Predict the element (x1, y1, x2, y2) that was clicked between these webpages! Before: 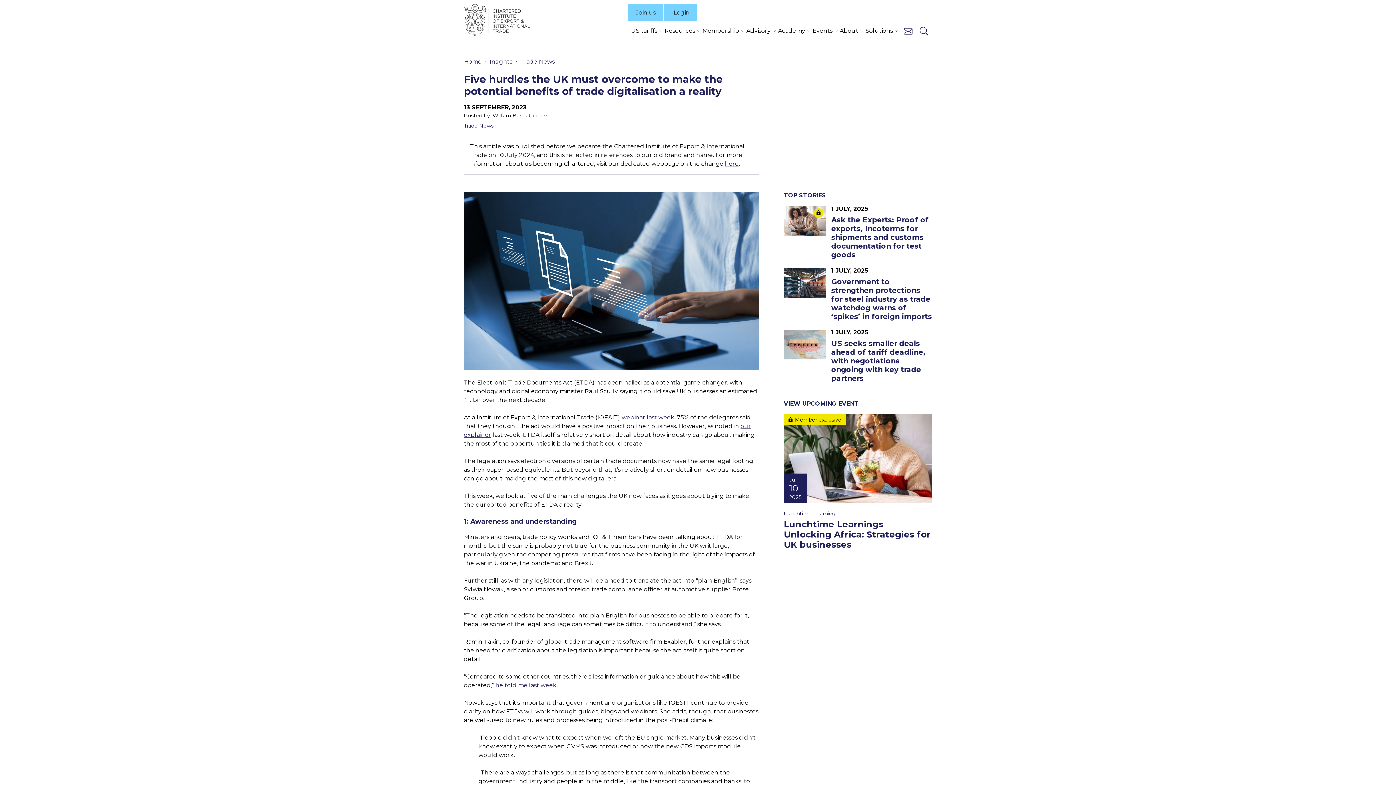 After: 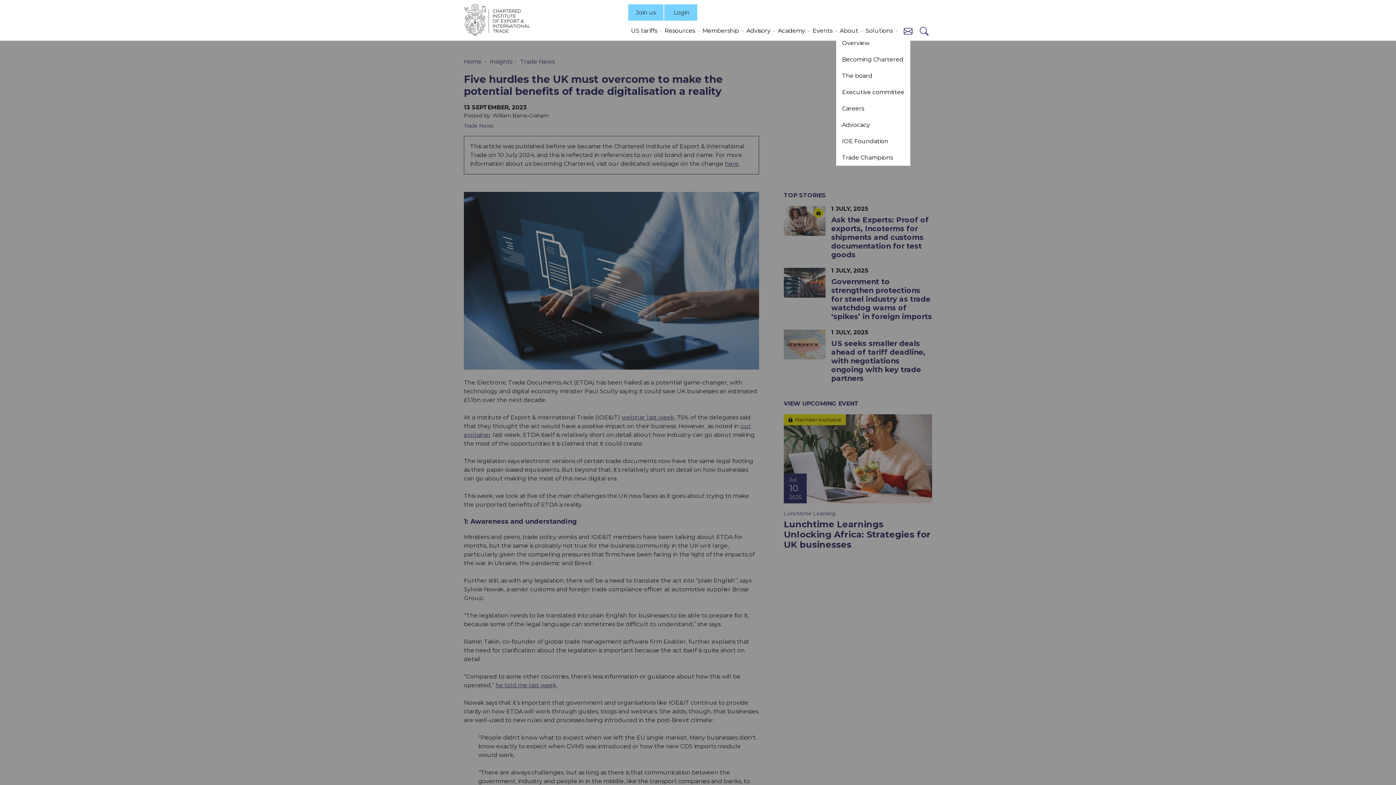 Action: bbox: (836, 26, 862, 35) label: About